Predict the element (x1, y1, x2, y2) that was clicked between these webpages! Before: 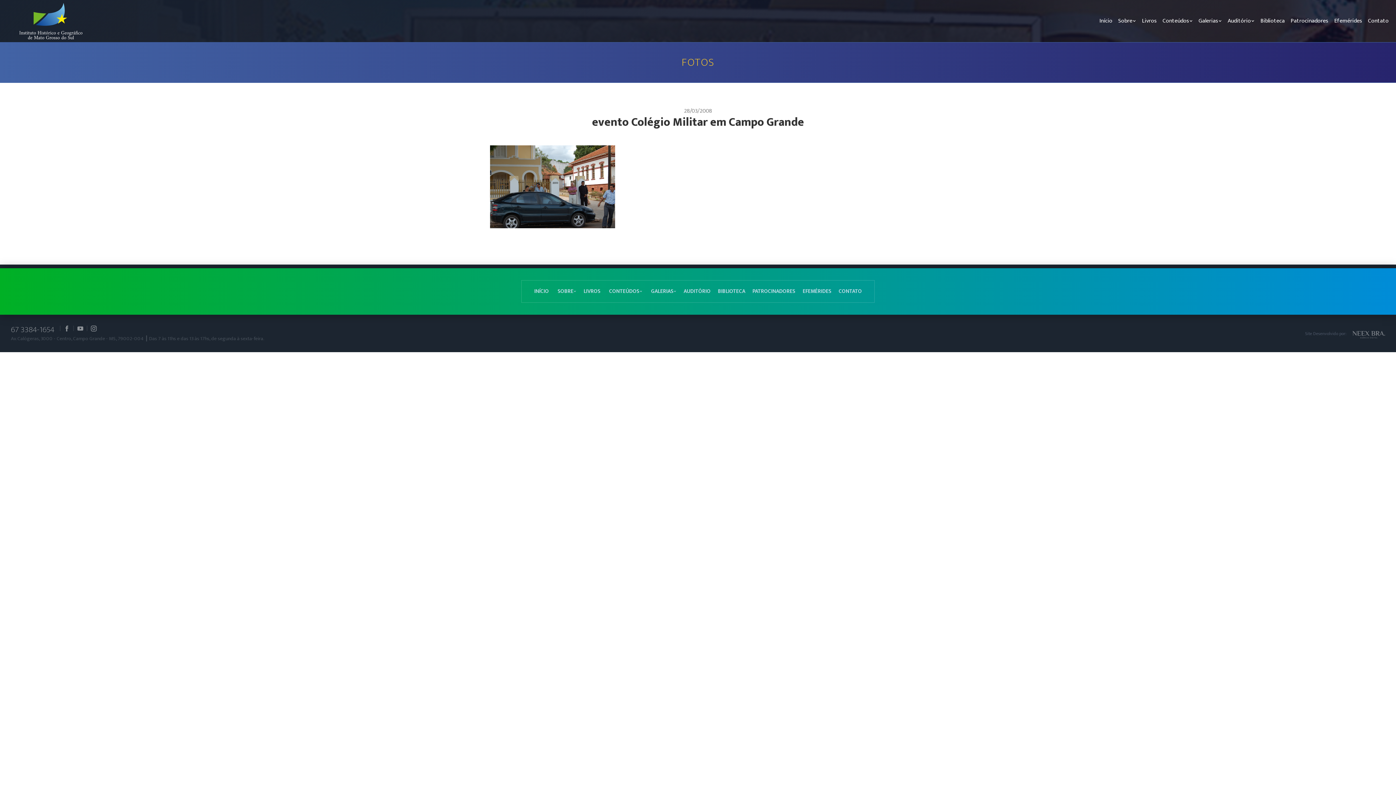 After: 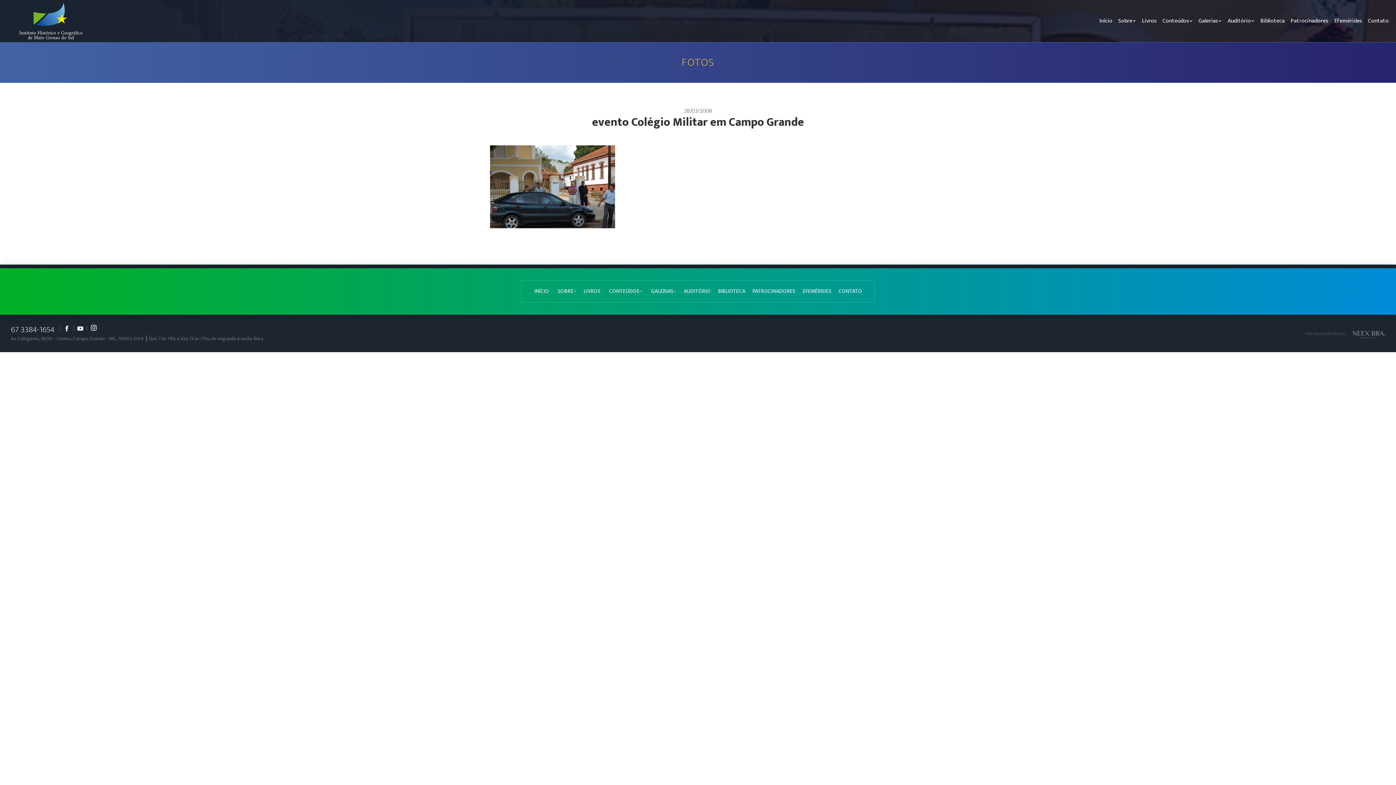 Action: bbox: (86, 325, 100, 331)